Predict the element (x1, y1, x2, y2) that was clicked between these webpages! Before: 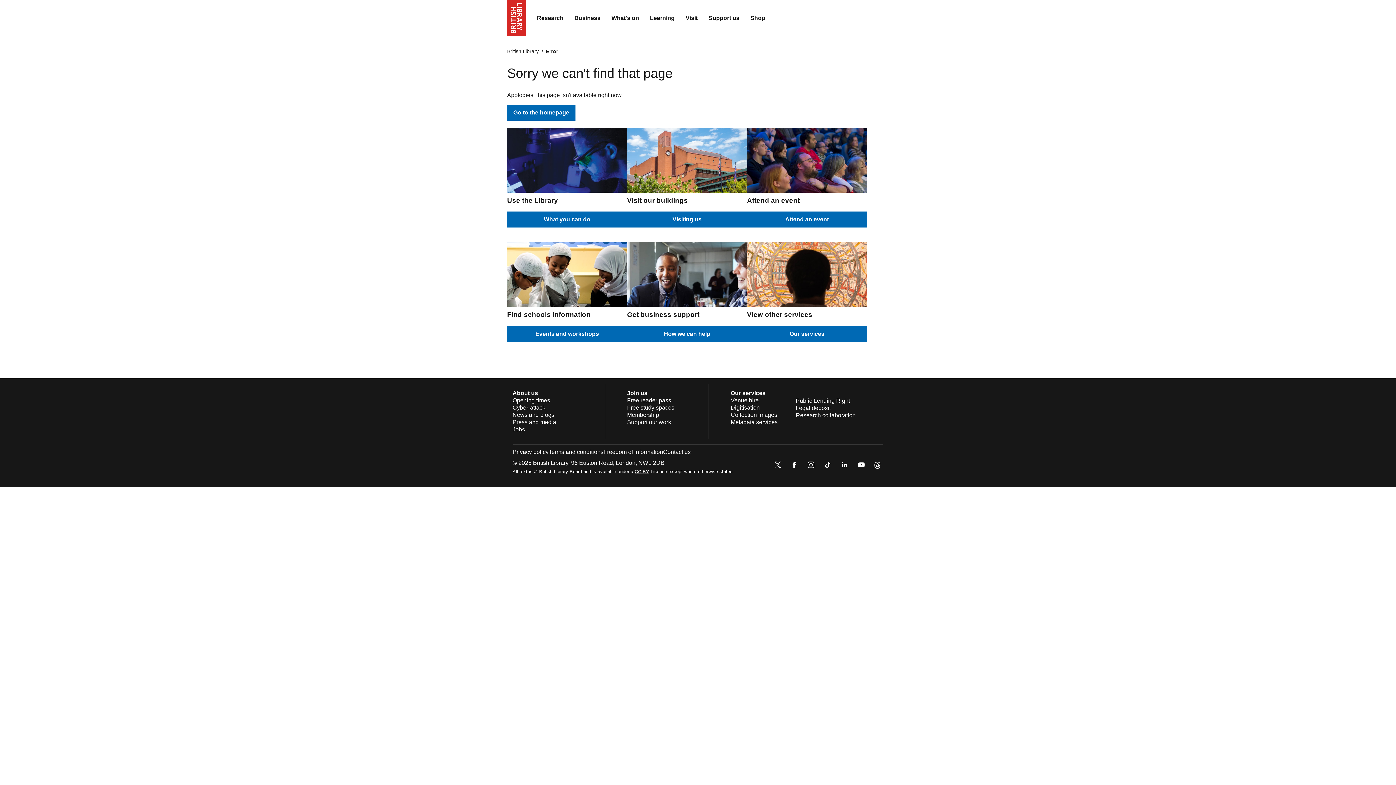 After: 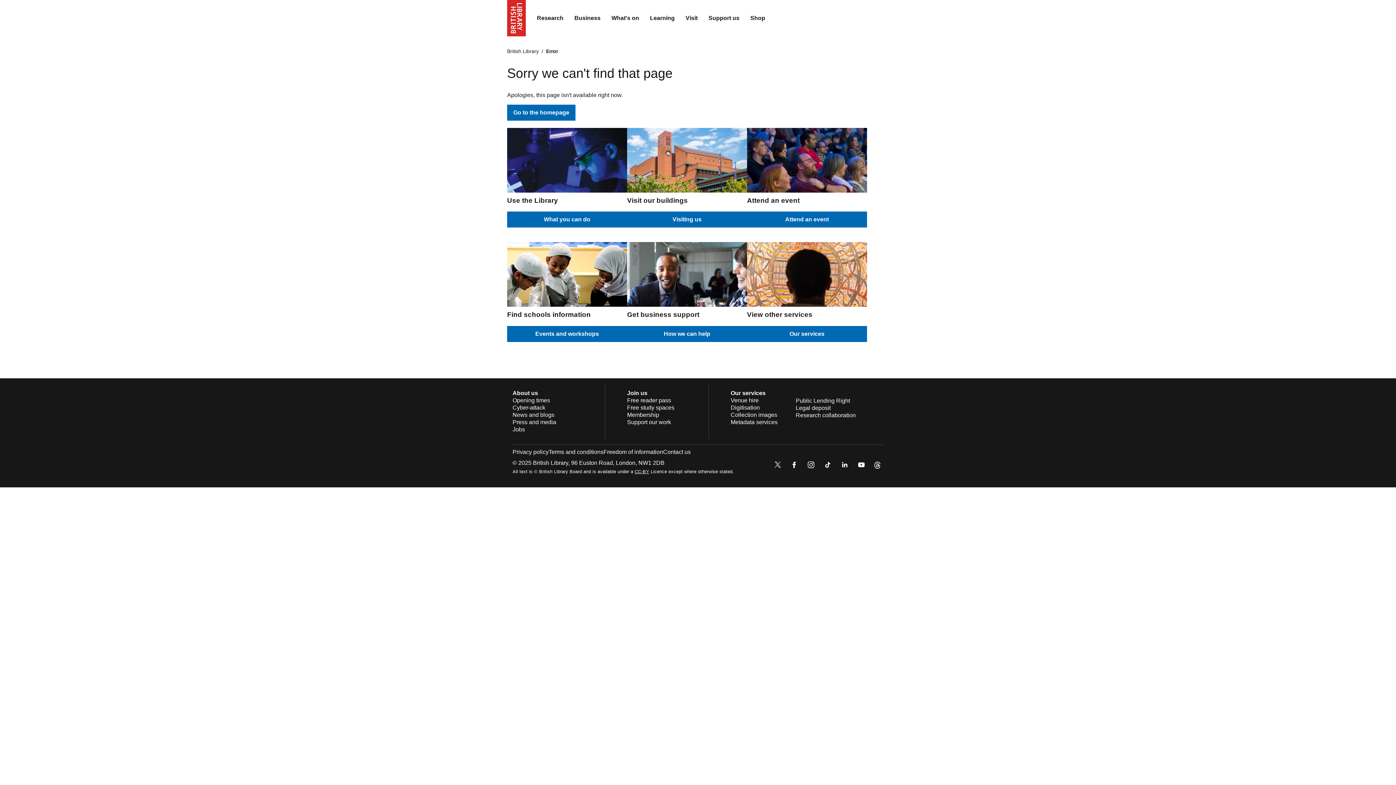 Action: bbox: (634, 469, 649, 474) label: CC-BY